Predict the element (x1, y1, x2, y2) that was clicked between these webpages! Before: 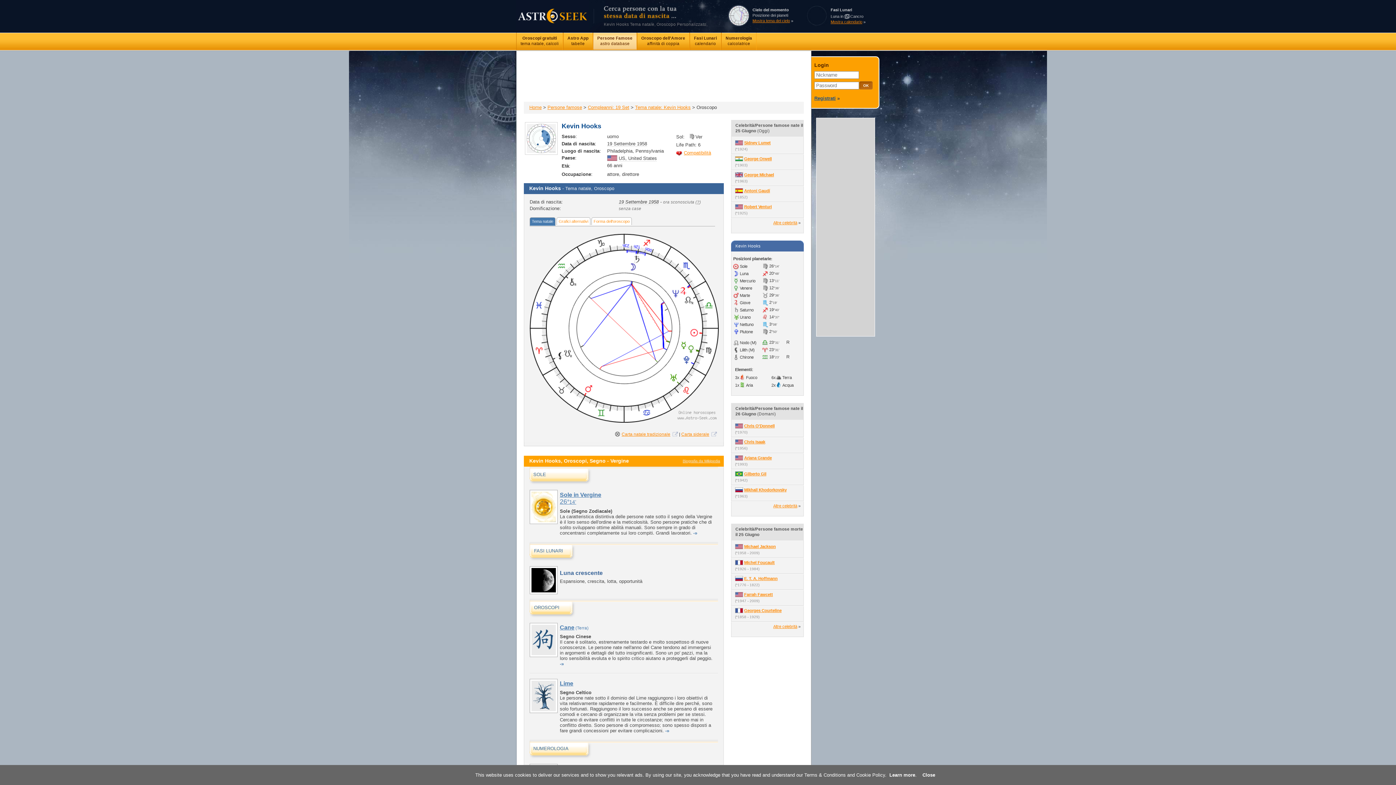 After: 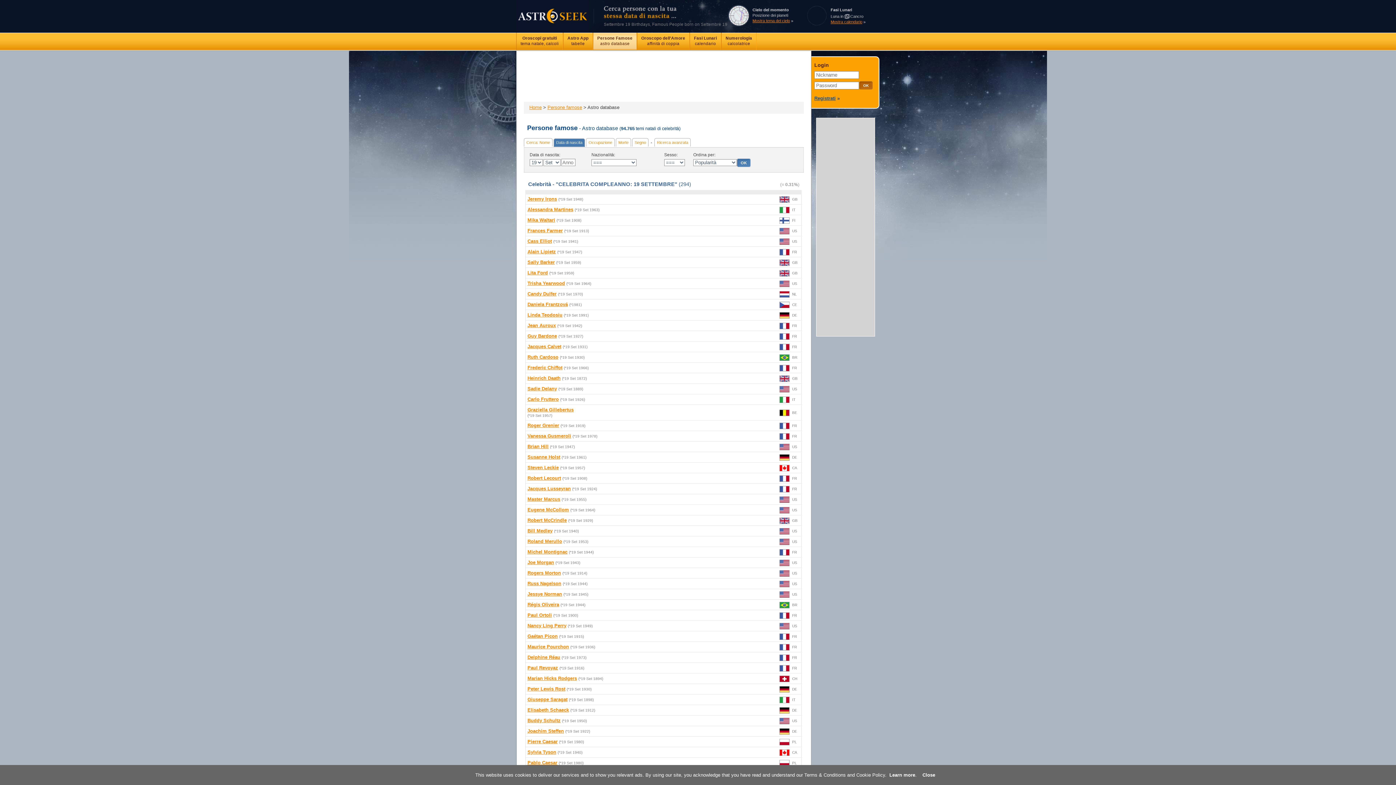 Action: label: Compleanni: 19 Set bbox: (588, 104, 629, 110)